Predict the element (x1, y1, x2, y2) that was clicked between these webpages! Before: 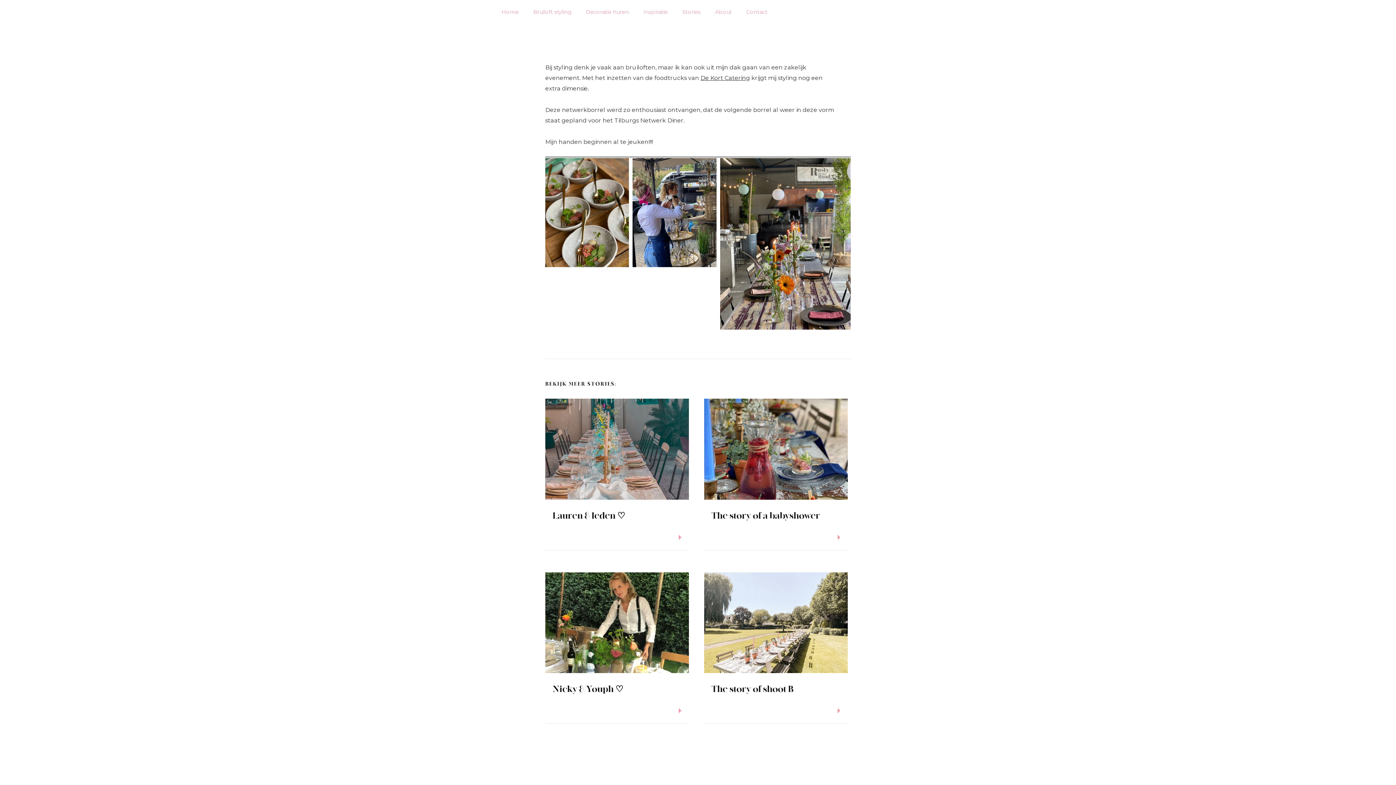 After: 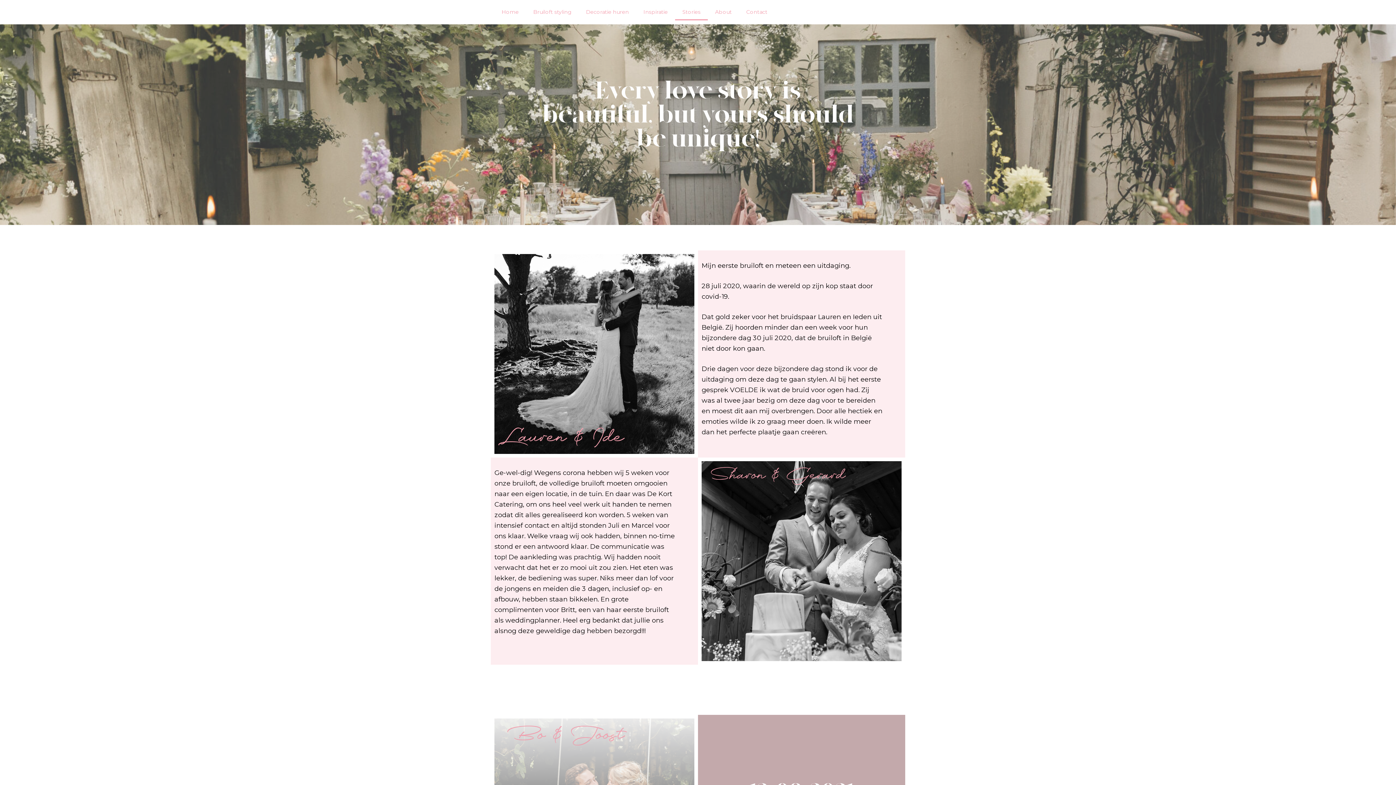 Action: bbox: (675, 3, 708, 20) label: Stories